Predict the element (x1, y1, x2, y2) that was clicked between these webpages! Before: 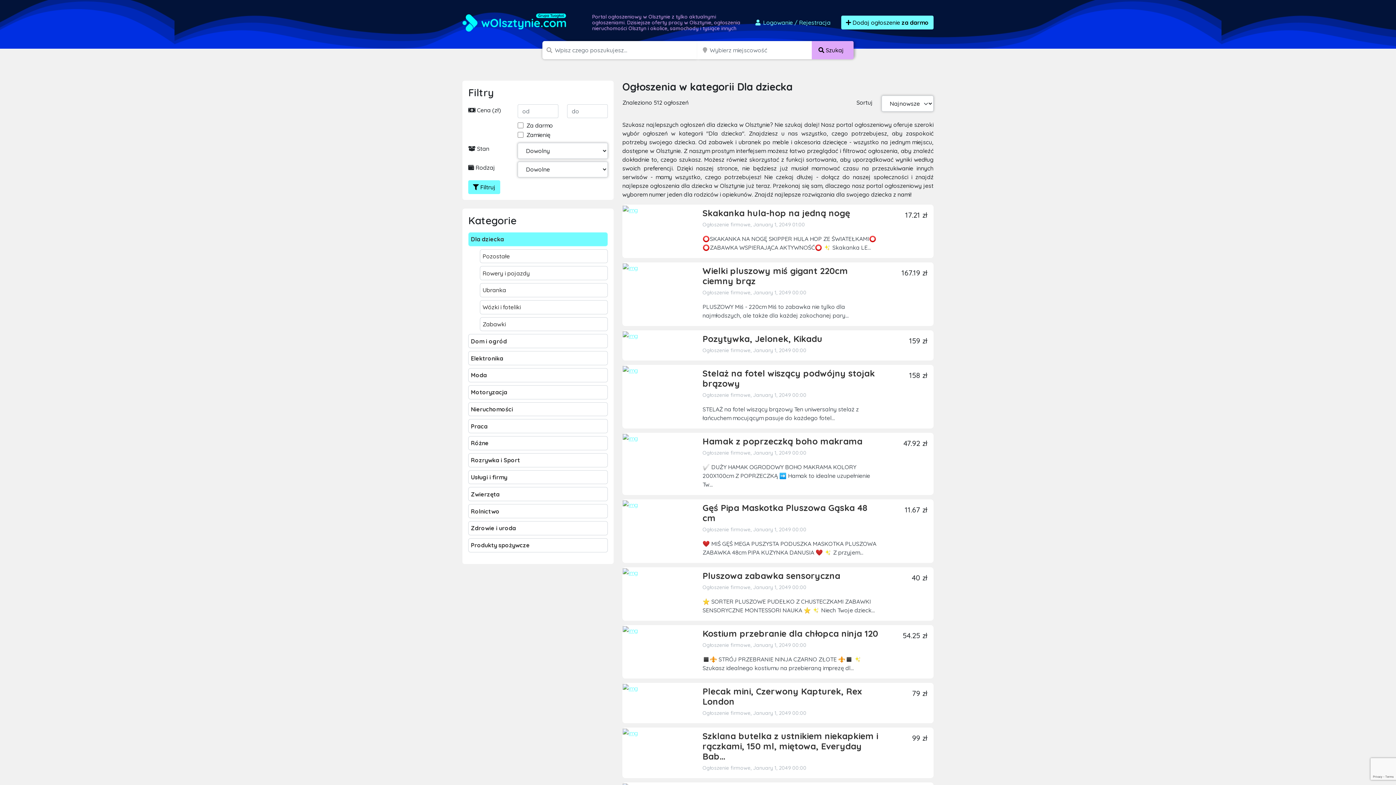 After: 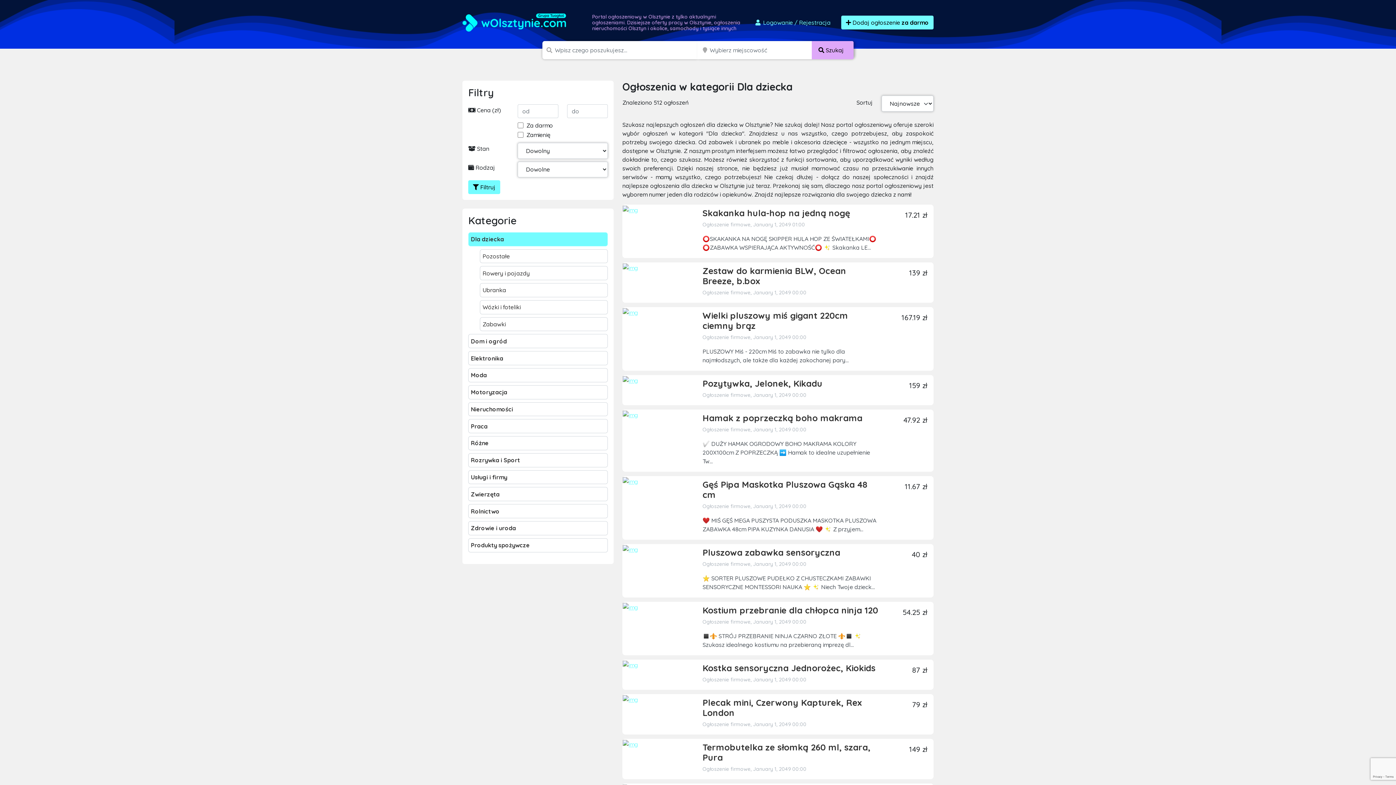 Action: label: Dla dziecka bbox: (468, 232, 608, 246)